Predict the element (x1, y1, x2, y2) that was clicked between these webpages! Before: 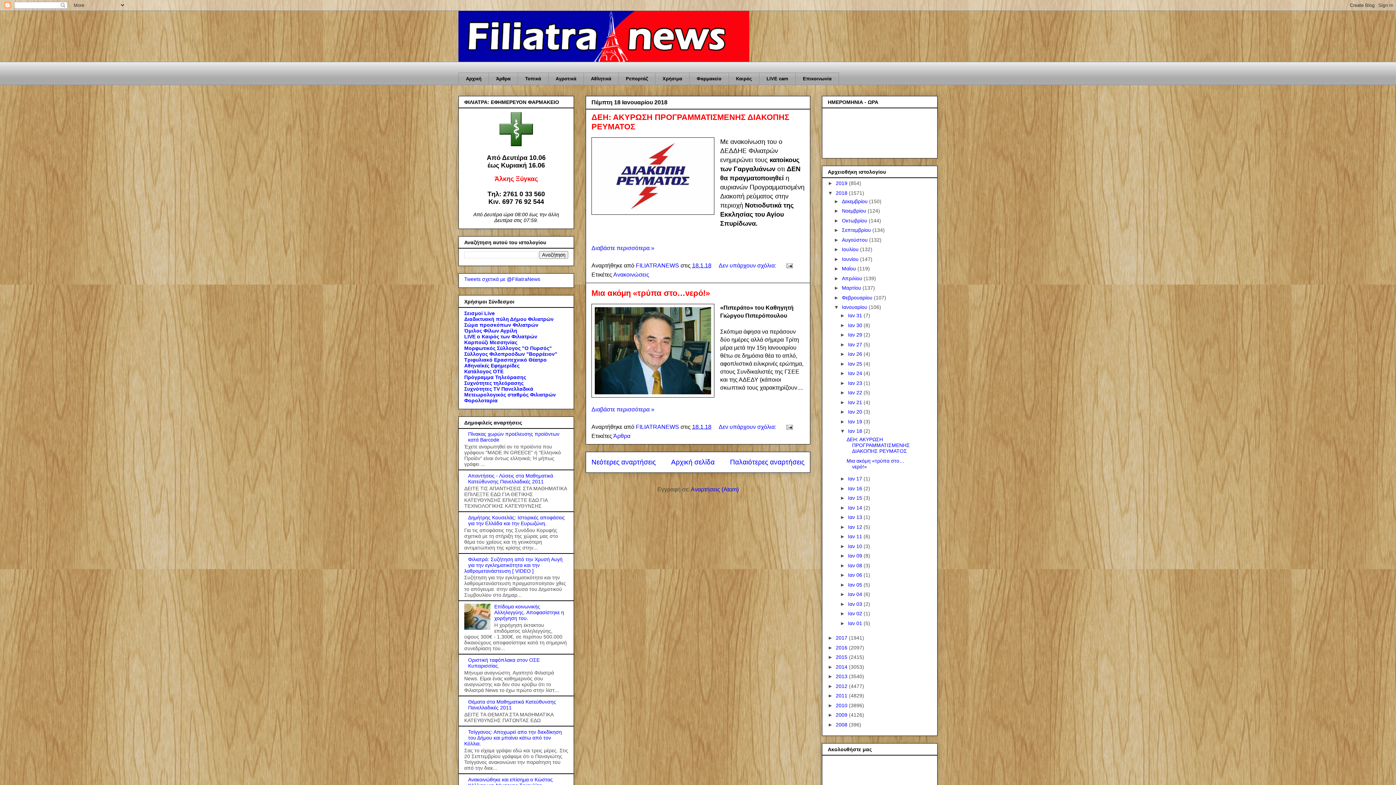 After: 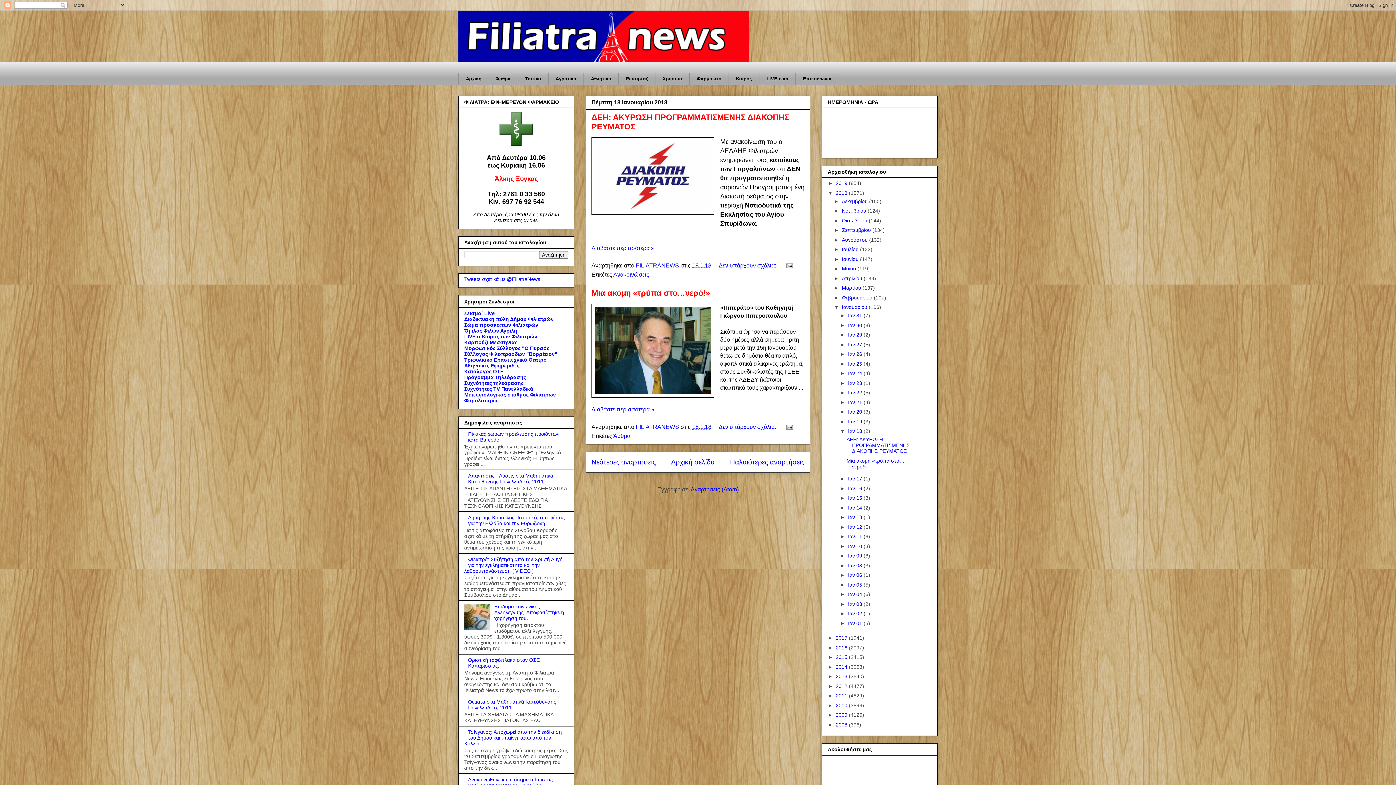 Action: label: LIVE ο Καιρός των Φιλιατρών bbox: (464, 333, 537, 339)